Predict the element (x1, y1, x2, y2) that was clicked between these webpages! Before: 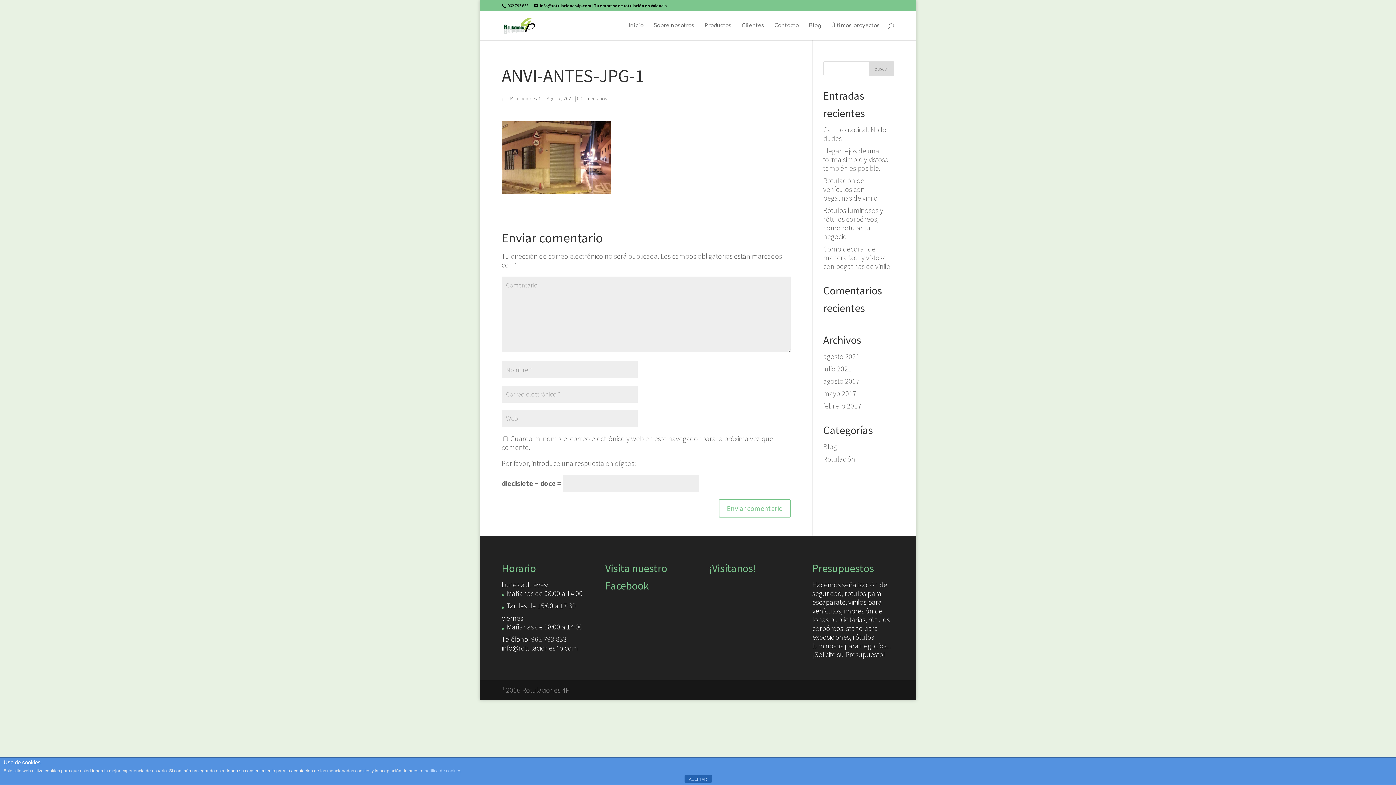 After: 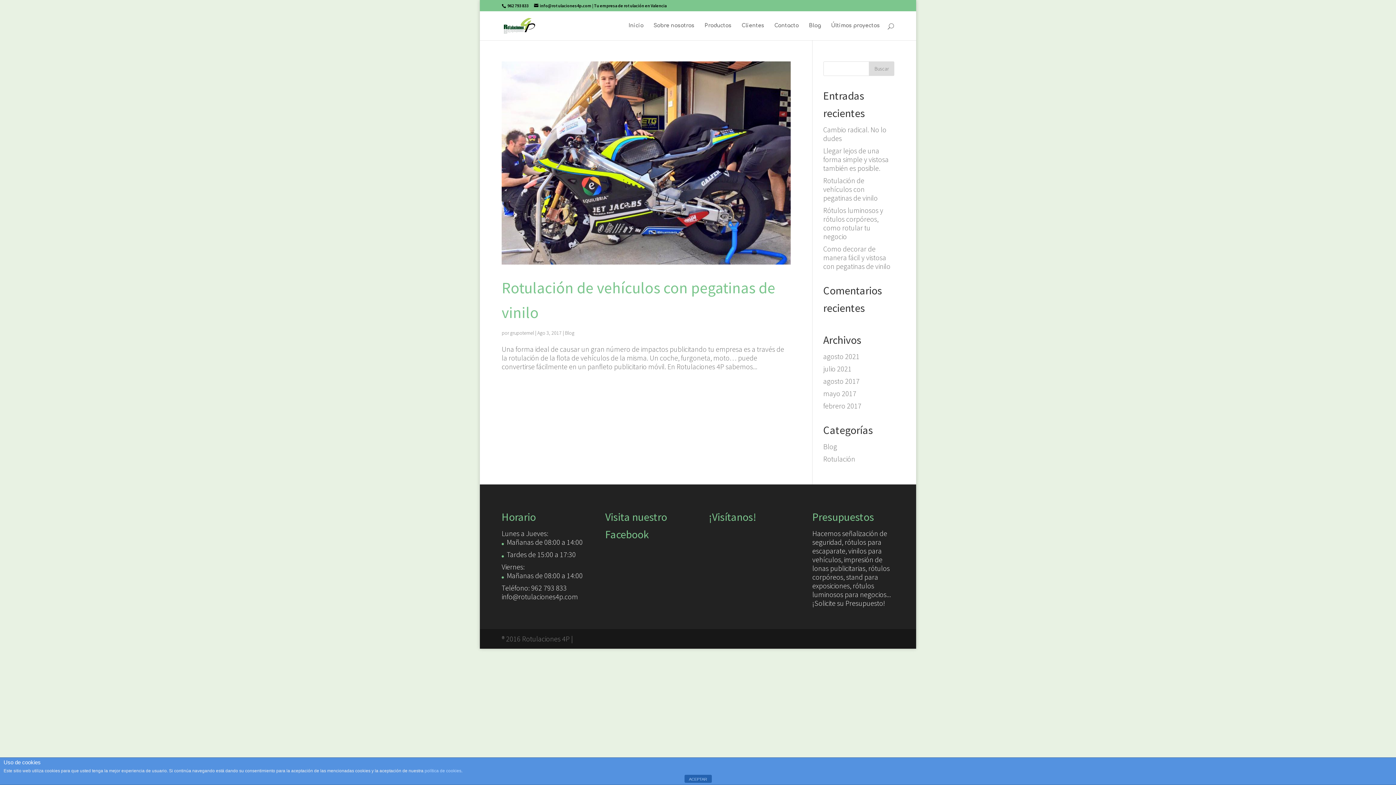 Action: label: agosto 2017 bbox: (823, 376, 859, 385)